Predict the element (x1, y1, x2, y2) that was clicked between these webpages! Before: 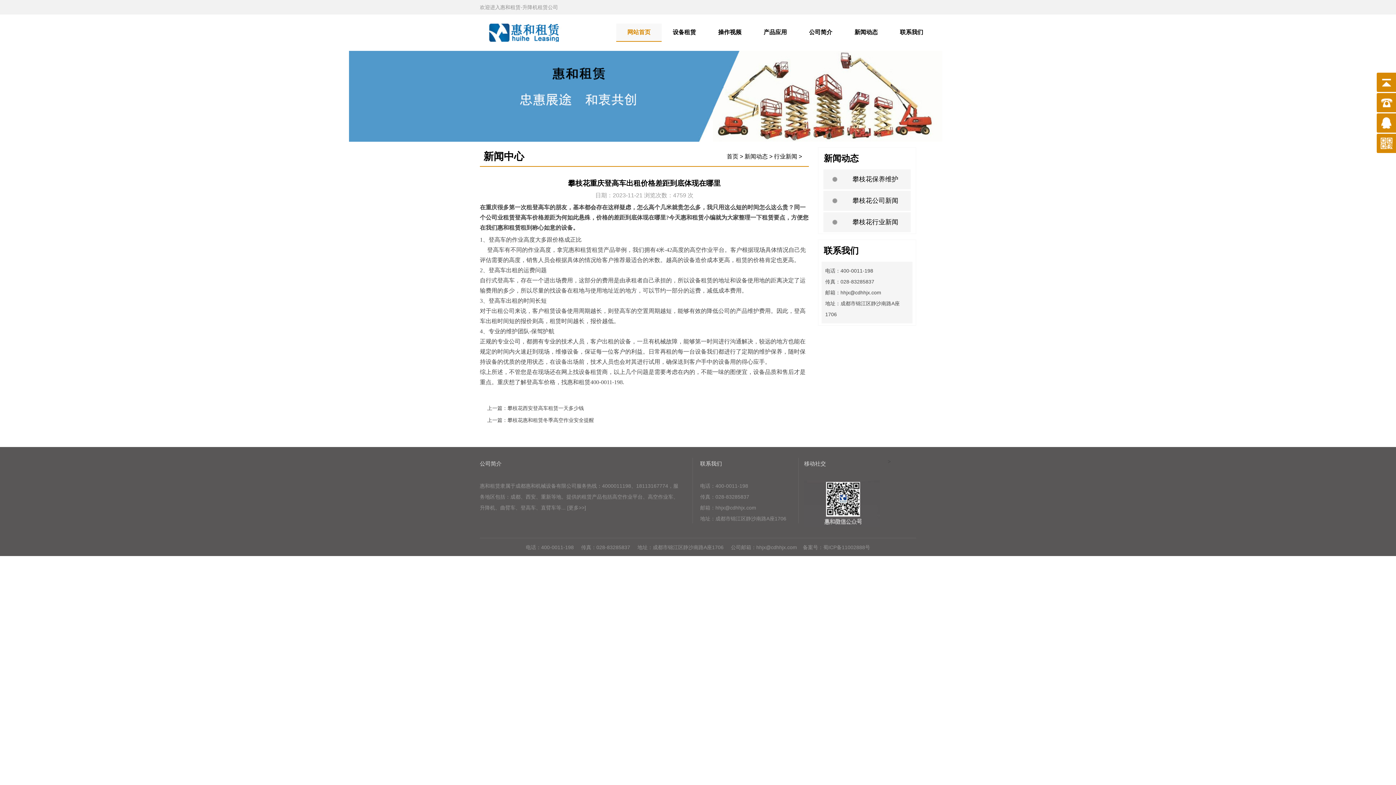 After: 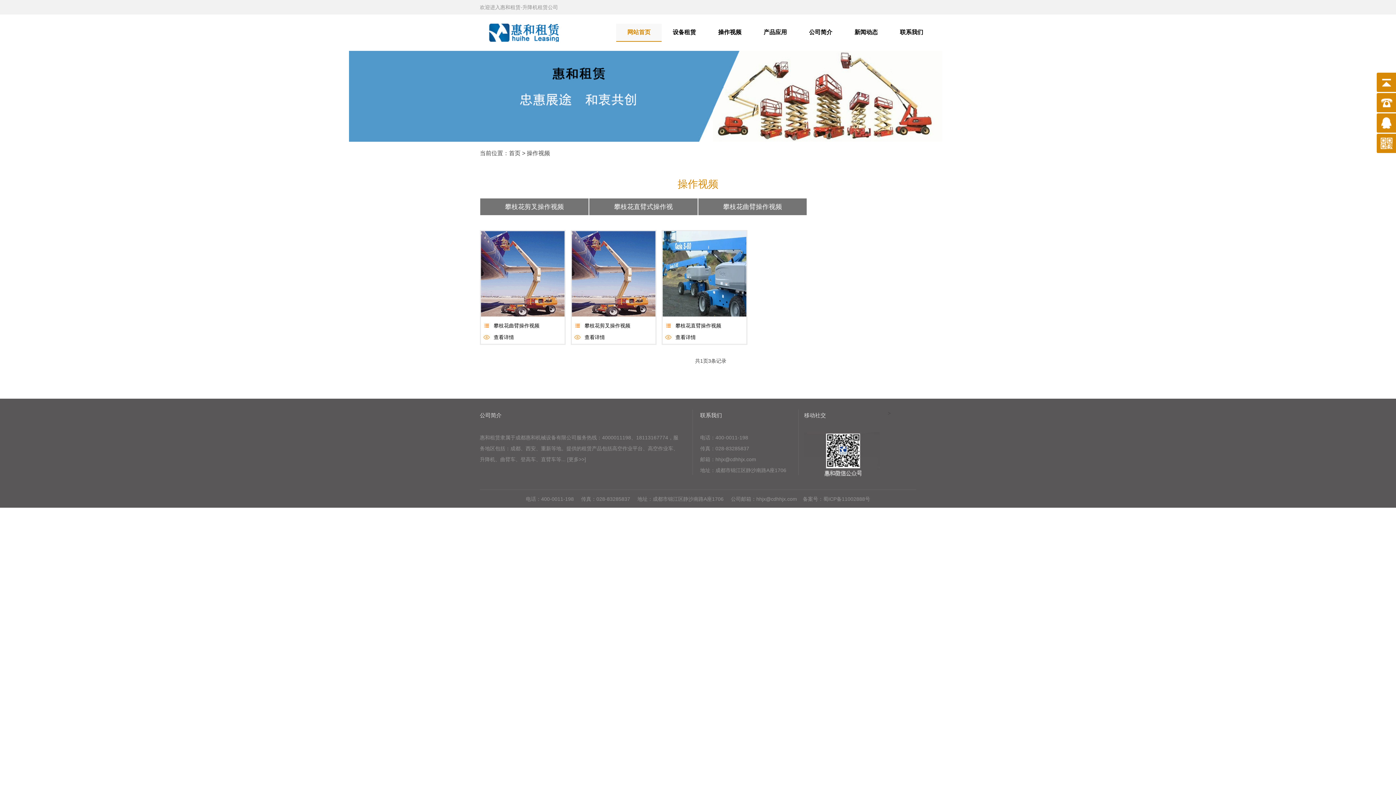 Action: bbox: (707, 23, 752, 41) label: 操作视频